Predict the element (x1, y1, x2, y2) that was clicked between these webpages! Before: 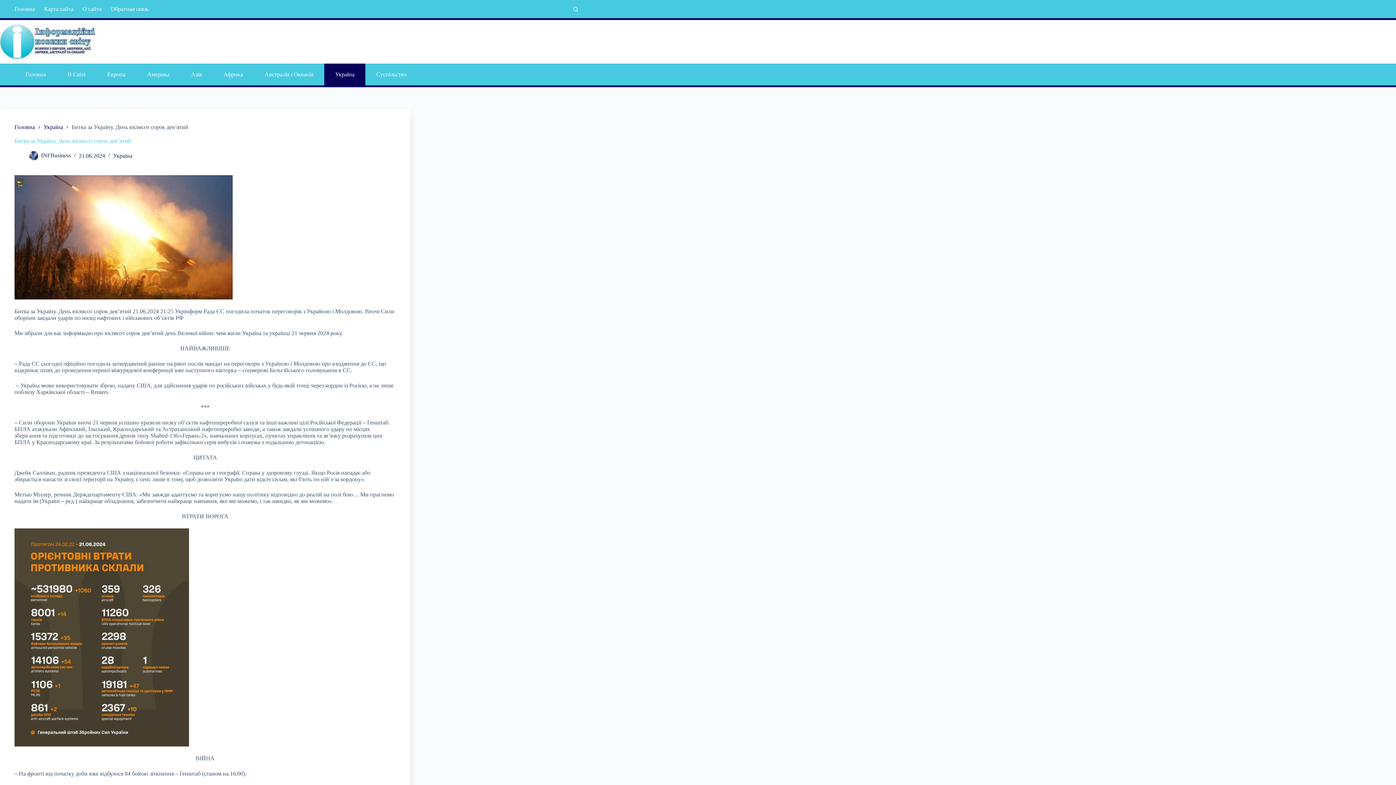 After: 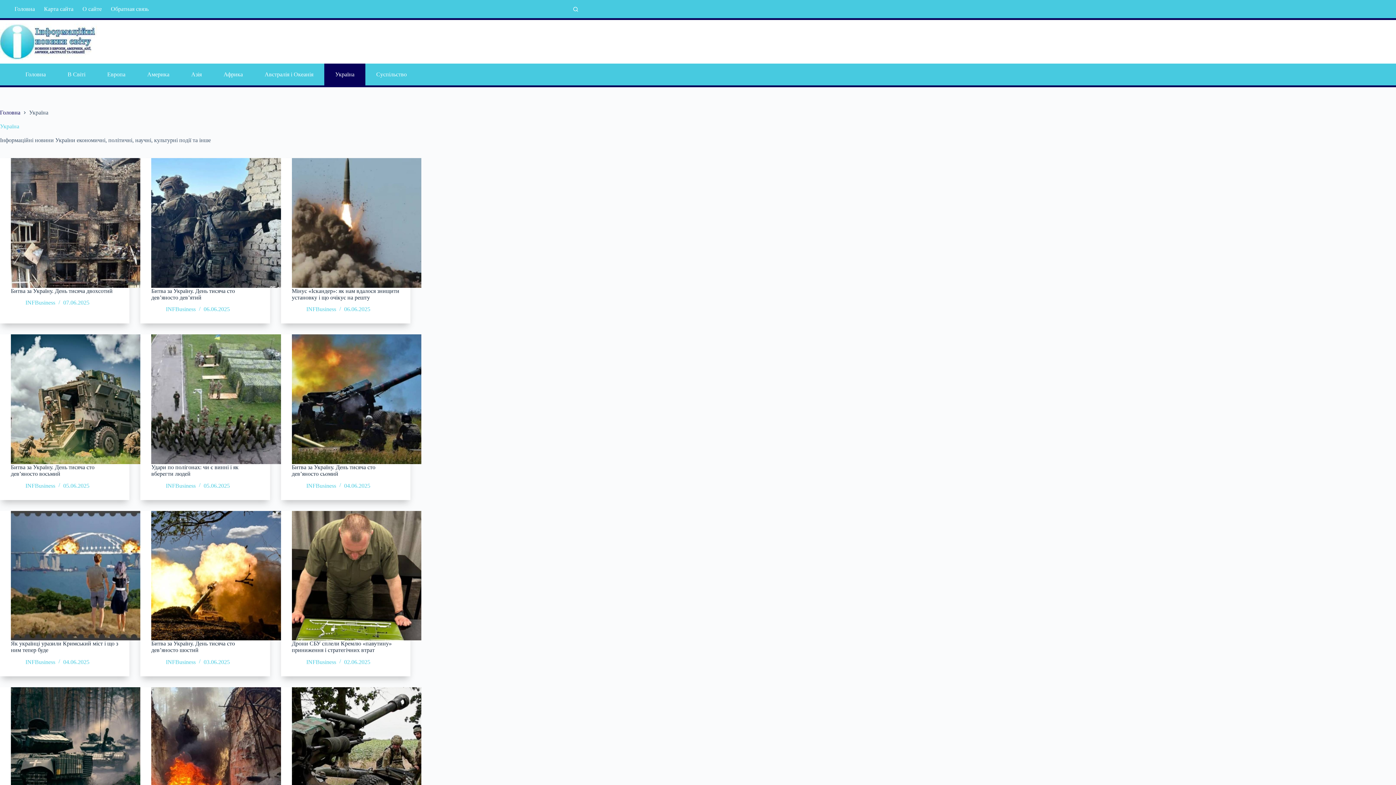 Action: label: Україна bbox: (324, 63, 365, 85)